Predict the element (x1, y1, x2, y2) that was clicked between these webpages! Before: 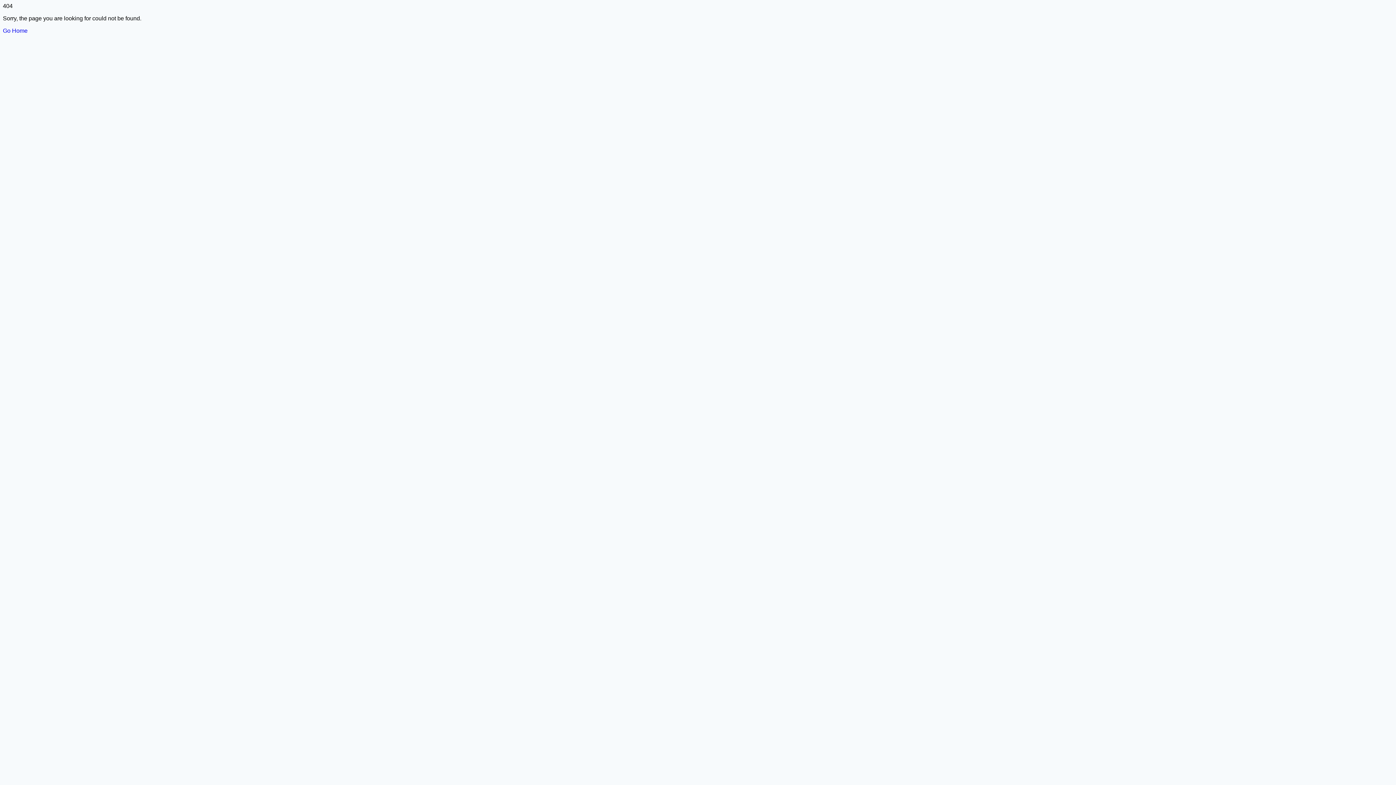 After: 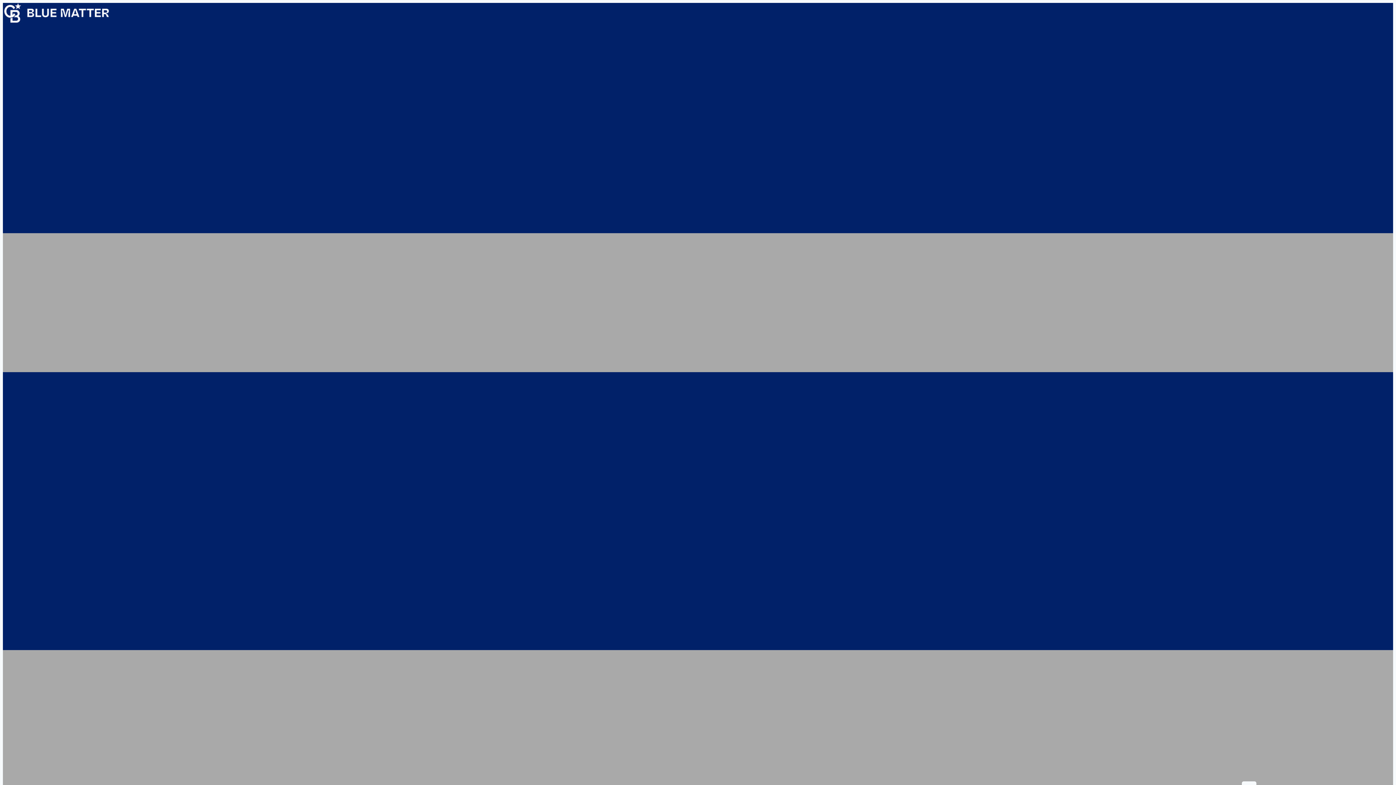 Action: bbox: (2, 27, 27, 33) label: Go Home